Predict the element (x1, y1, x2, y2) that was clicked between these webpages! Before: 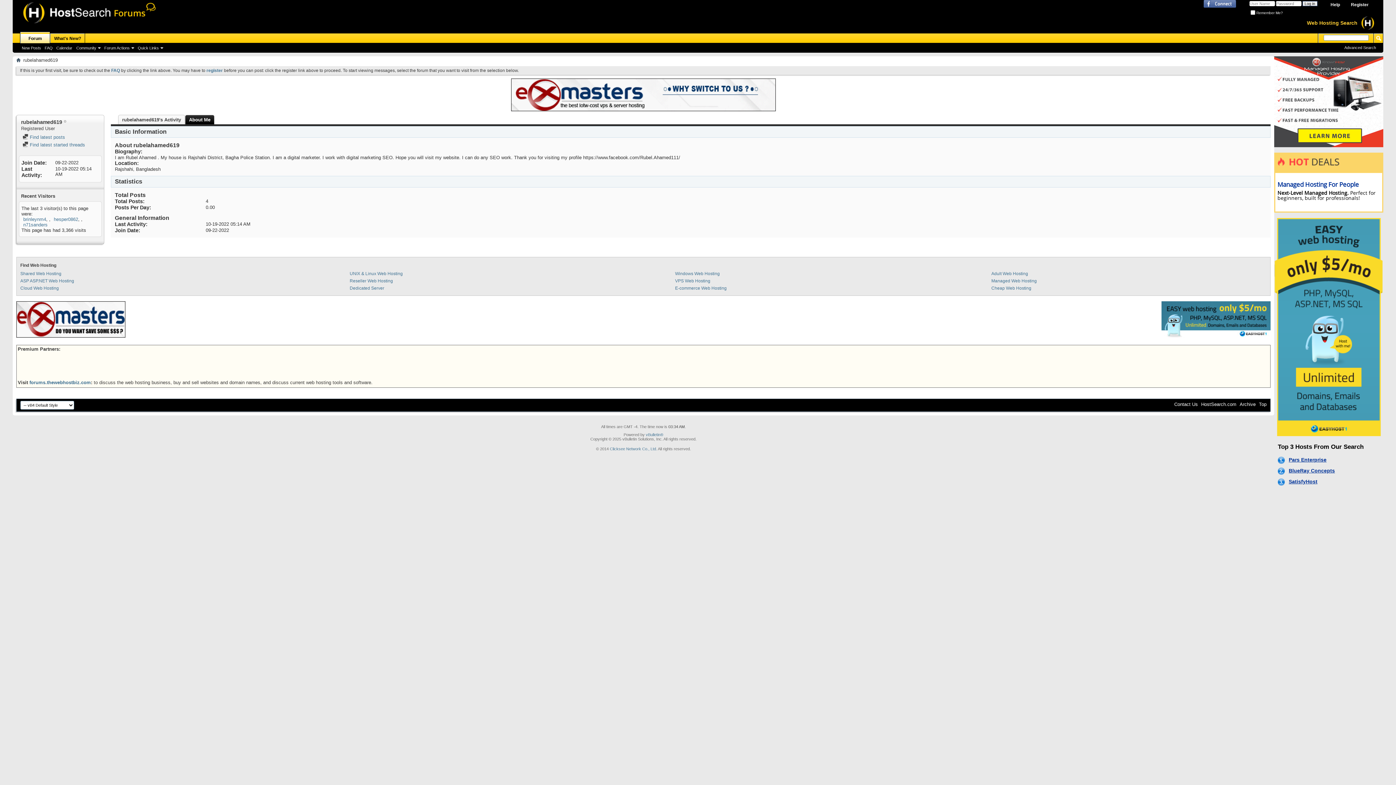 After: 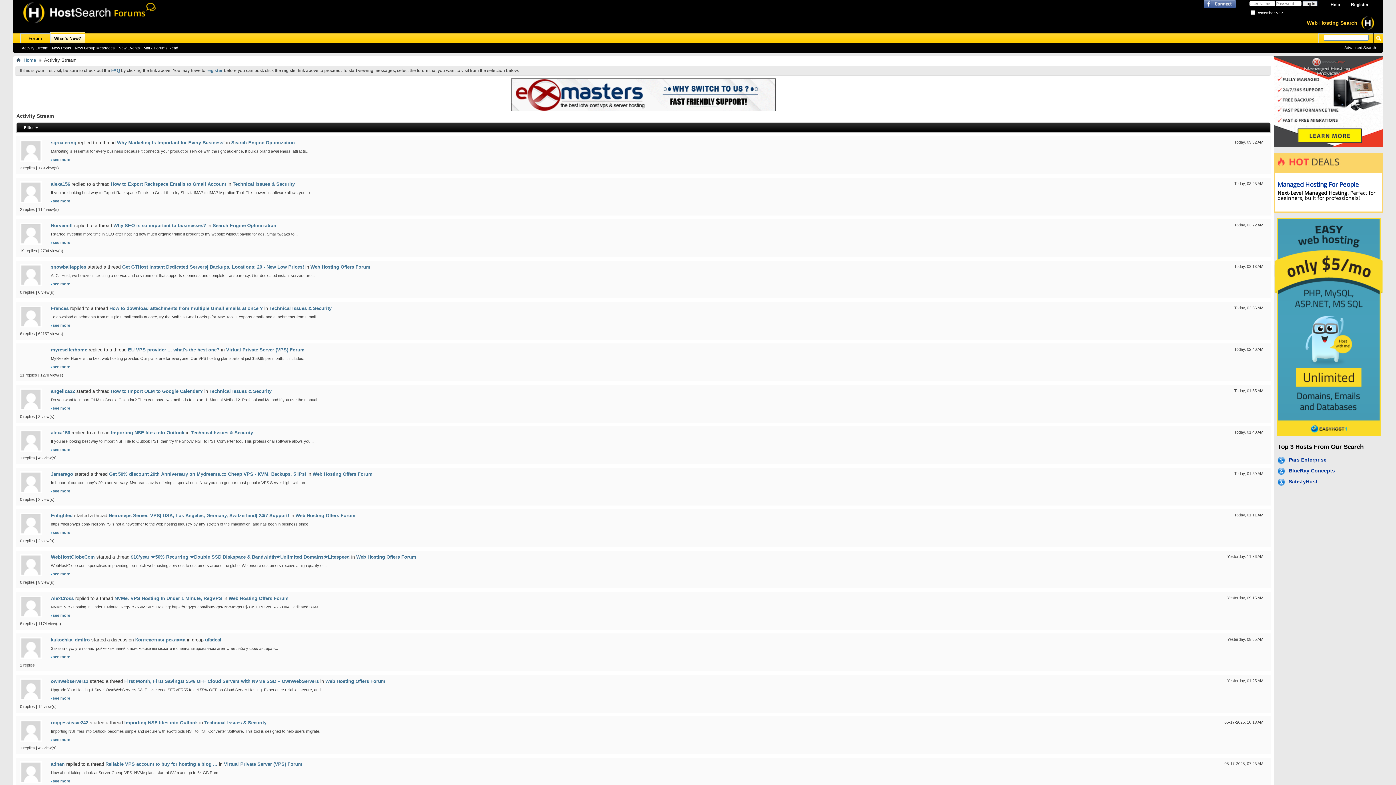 Action: bbox: (50, 33, 84, 43) label: What's New?